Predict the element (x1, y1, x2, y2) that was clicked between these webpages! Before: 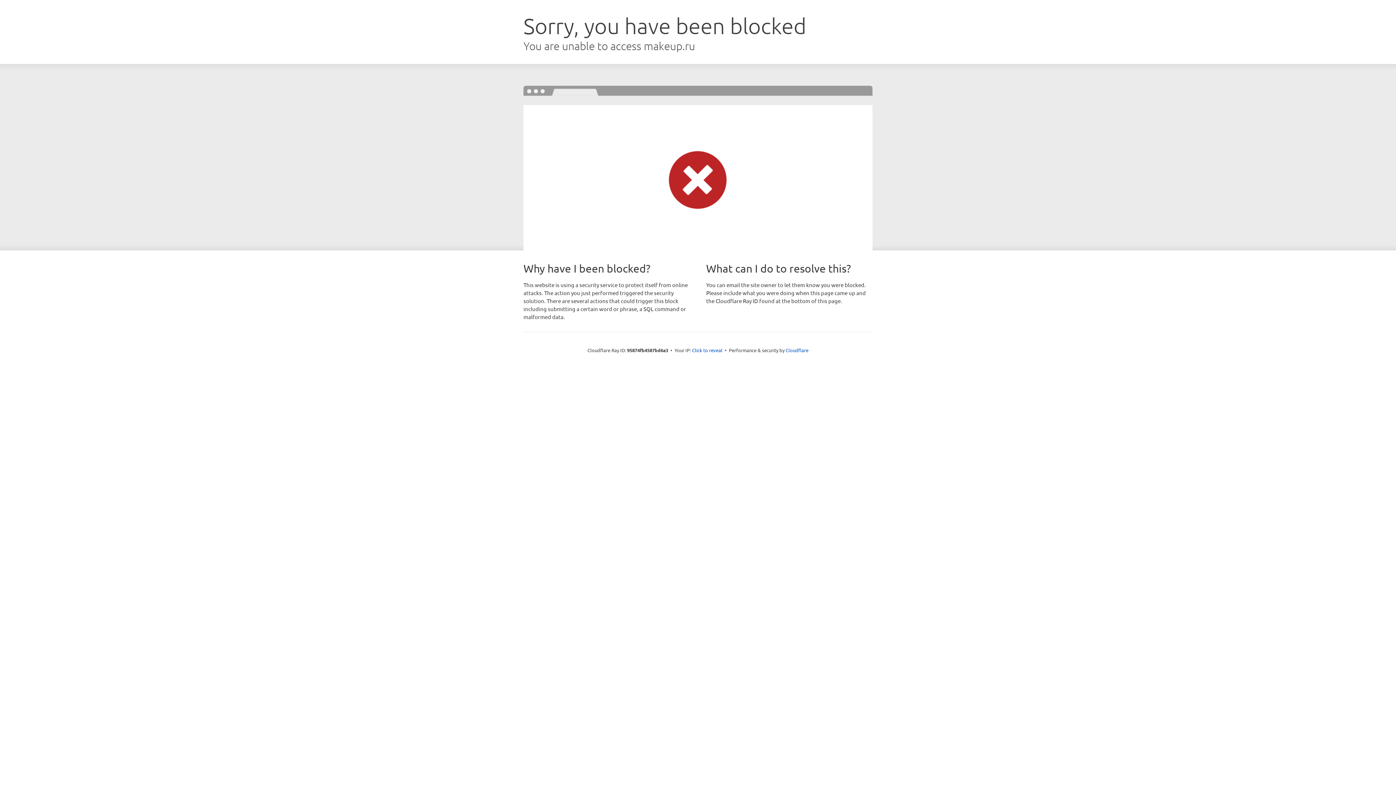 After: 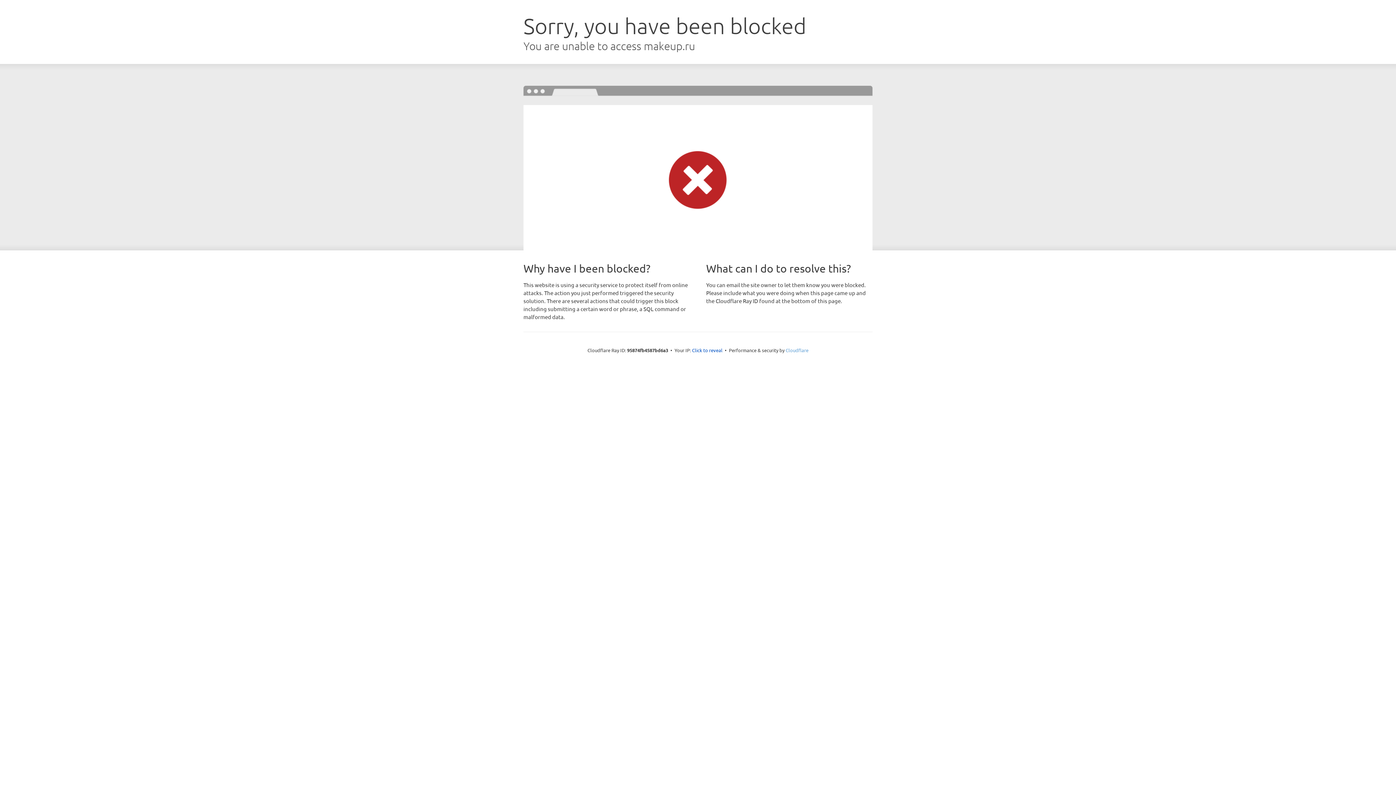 Action: label: Cloudflare bbox: (785, 347, 808, 353)